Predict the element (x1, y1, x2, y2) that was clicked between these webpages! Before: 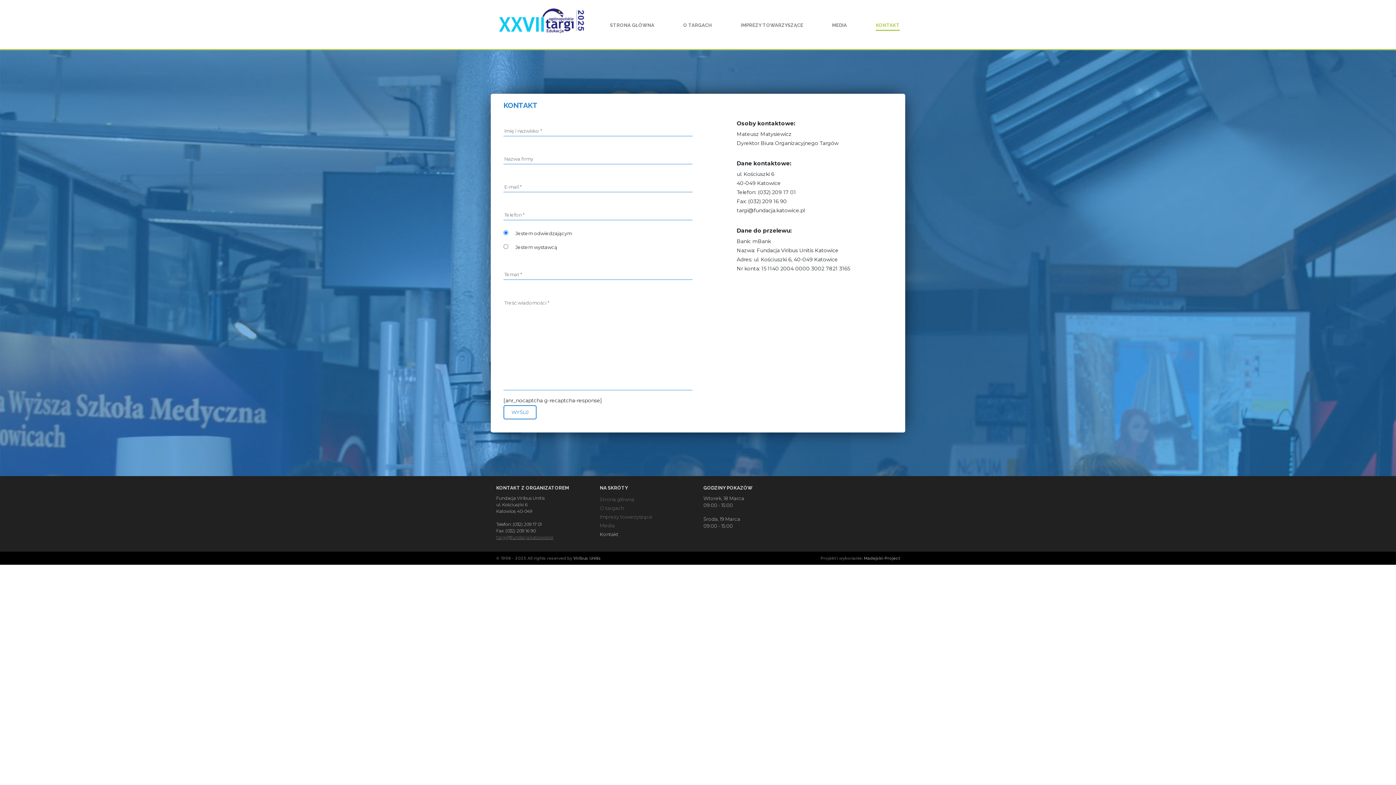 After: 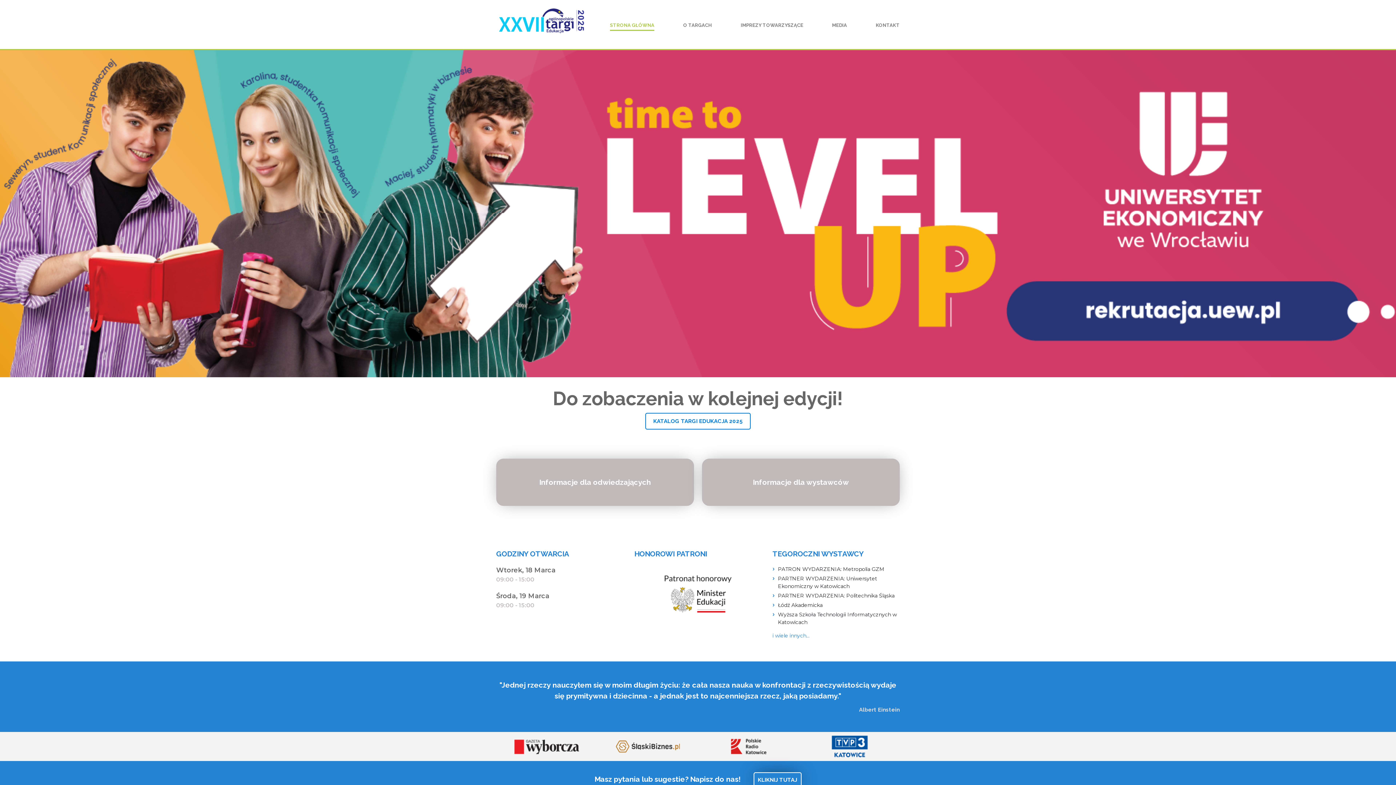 Action: bbox: (496, 3, 587, 39)